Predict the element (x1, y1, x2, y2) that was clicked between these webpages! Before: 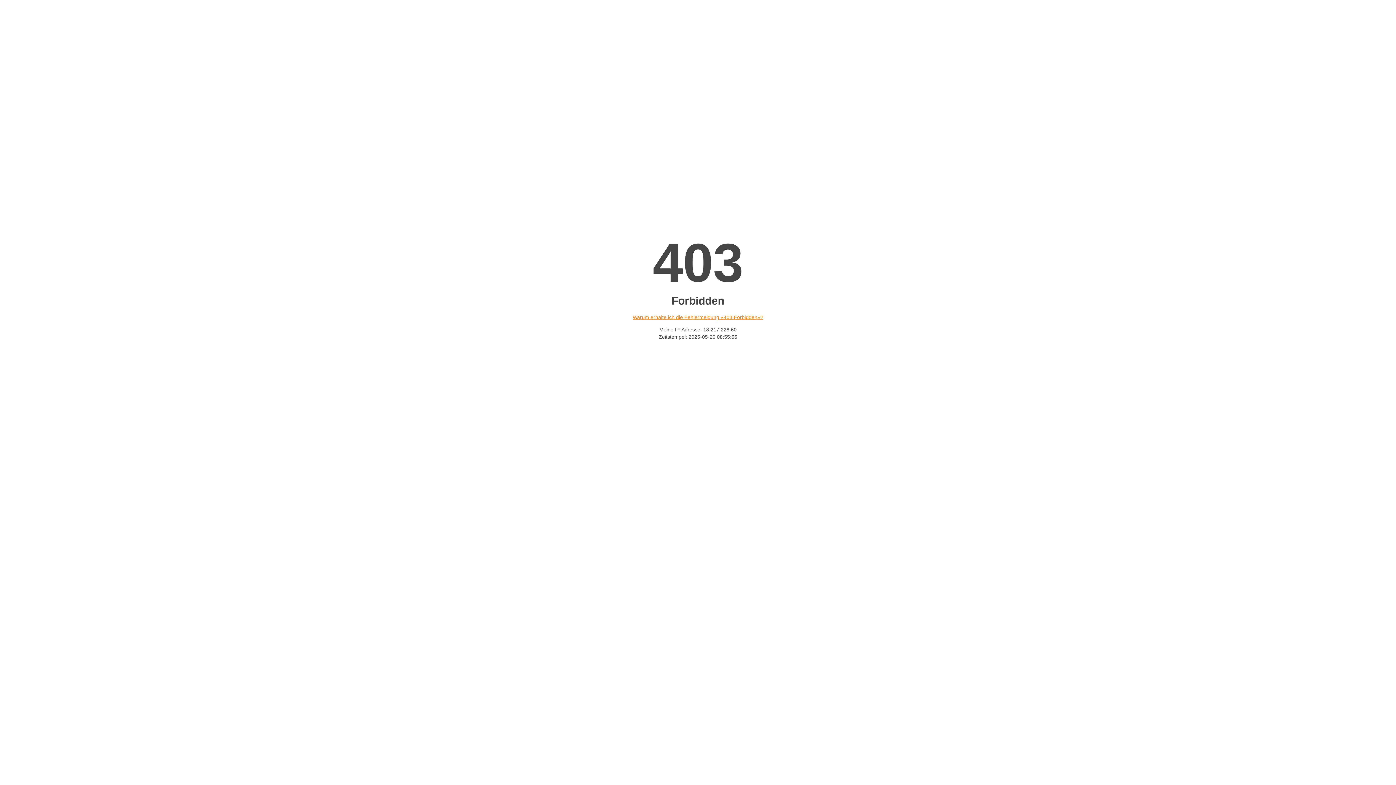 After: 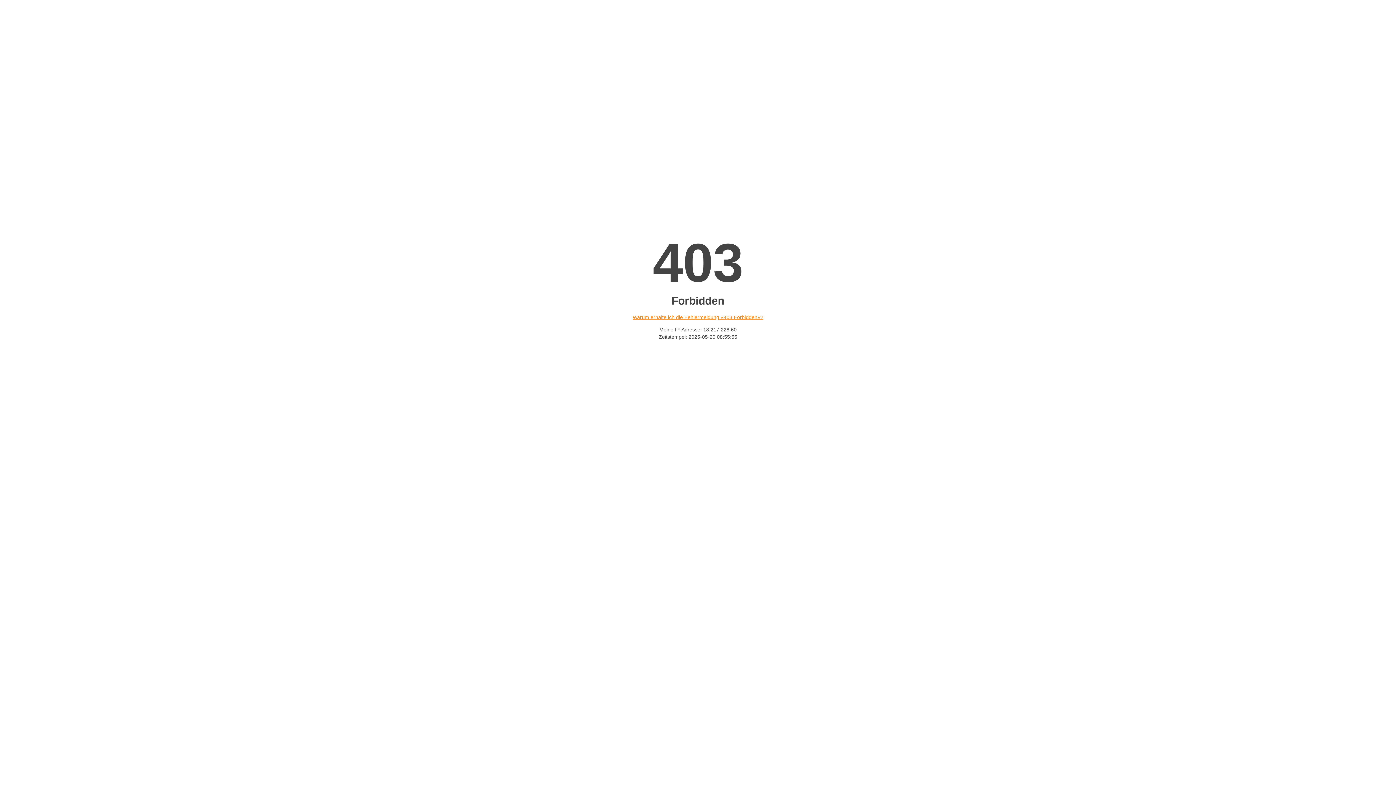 Action: bbox: (632, 314, 763, 320) label: Warum erhalte ich die Fehlermeldung «403 Forbidden»?